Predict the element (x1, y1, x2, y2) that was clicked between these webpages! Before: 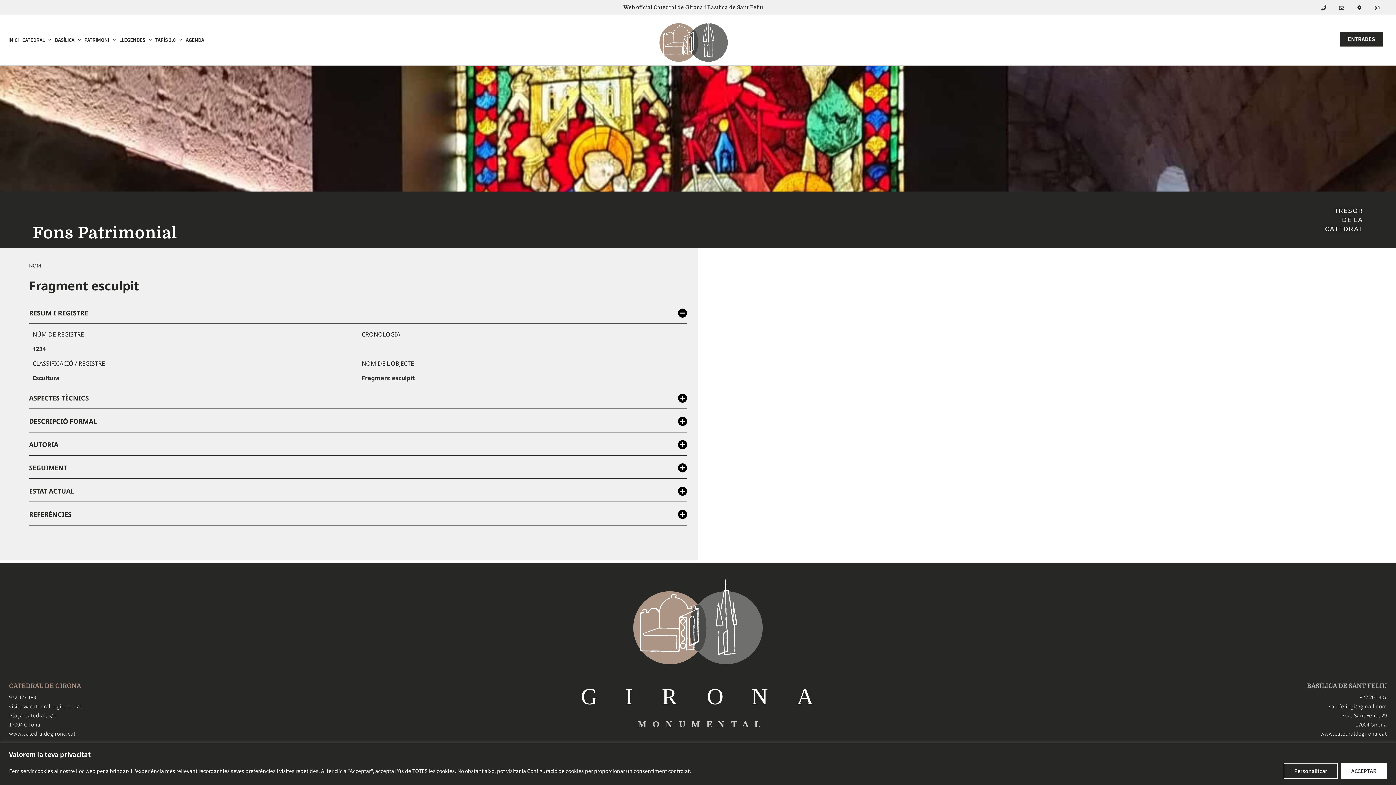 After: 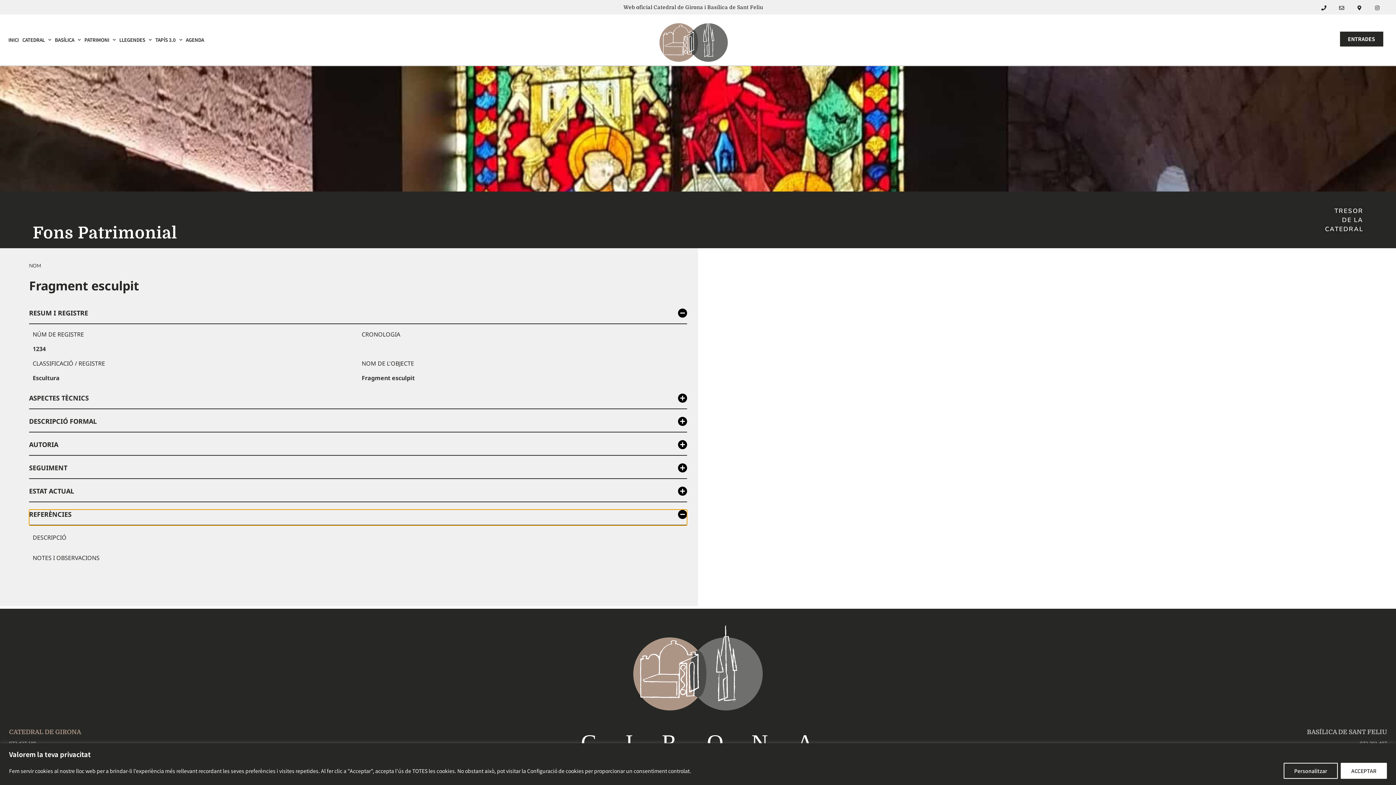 Action: label: REFERÈNCIES bbox: (29, 509, 687, 525)